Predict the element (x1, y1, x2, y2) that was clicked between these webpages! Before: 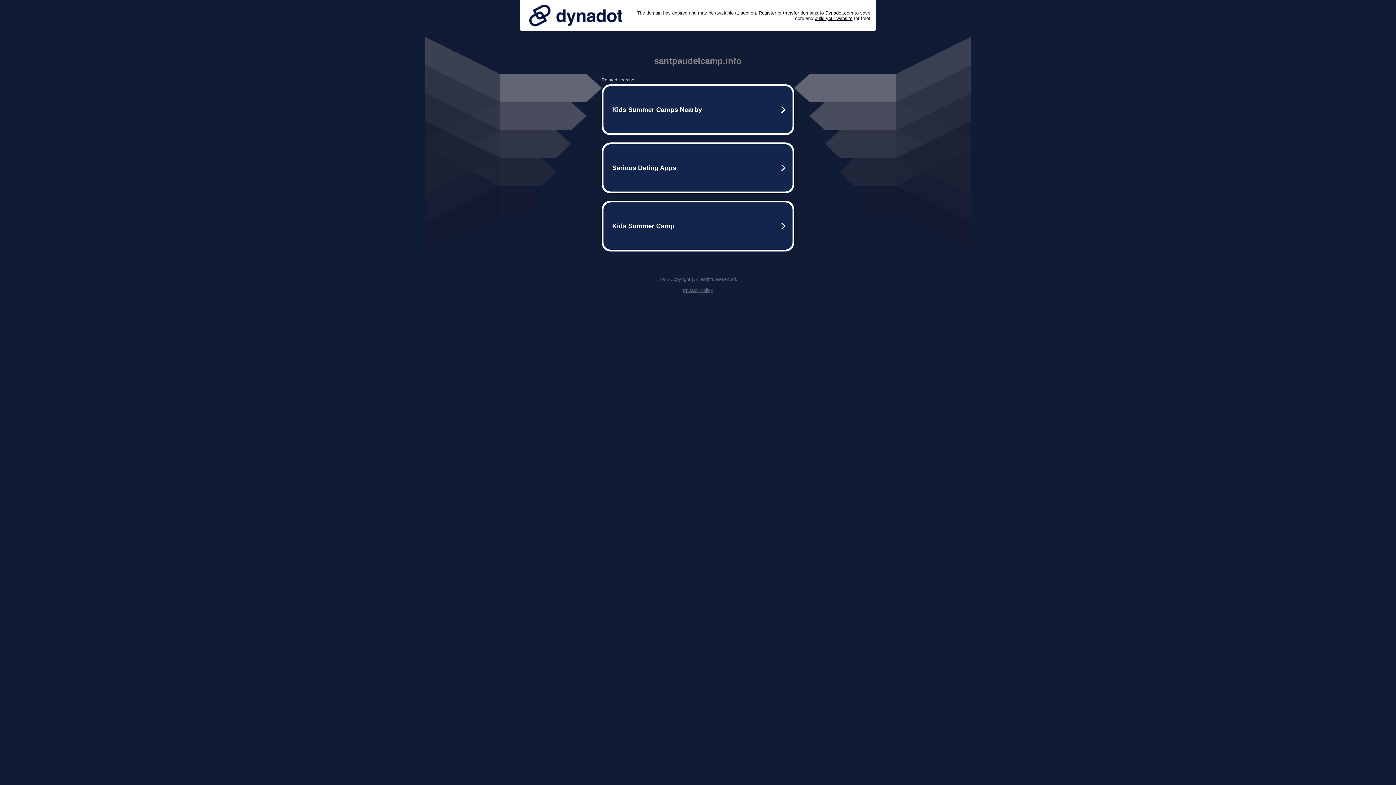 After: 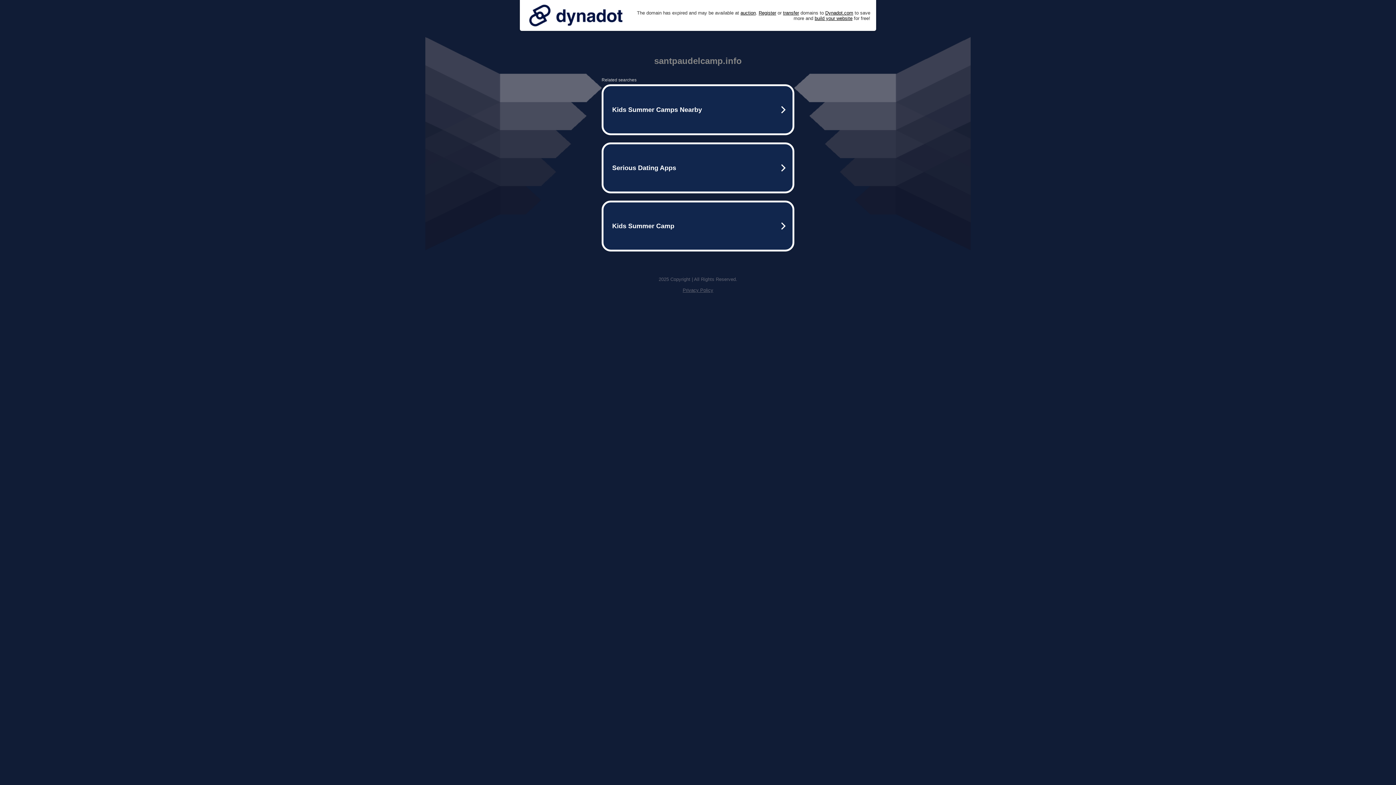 Action: bbox: (682, 287, 713, 293) label: Privacy Policy